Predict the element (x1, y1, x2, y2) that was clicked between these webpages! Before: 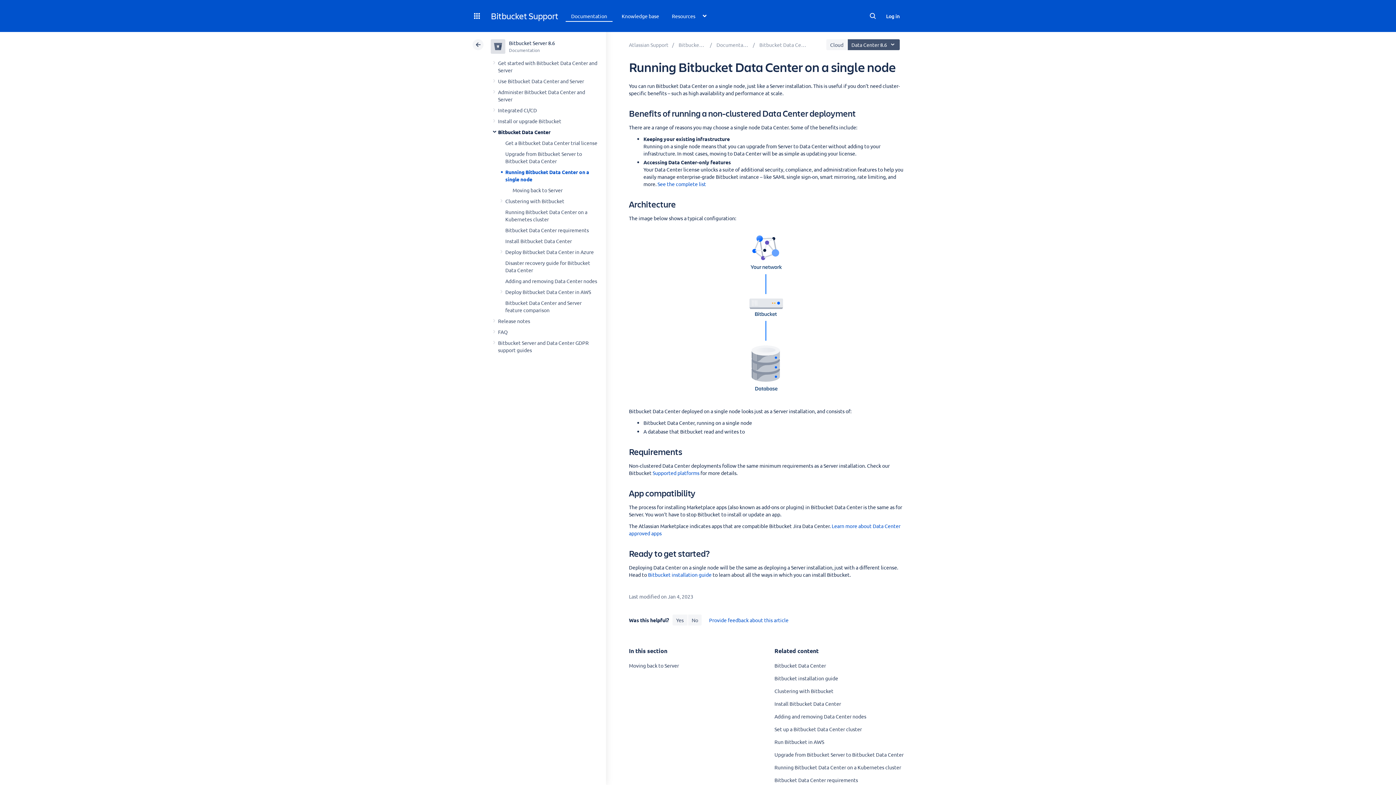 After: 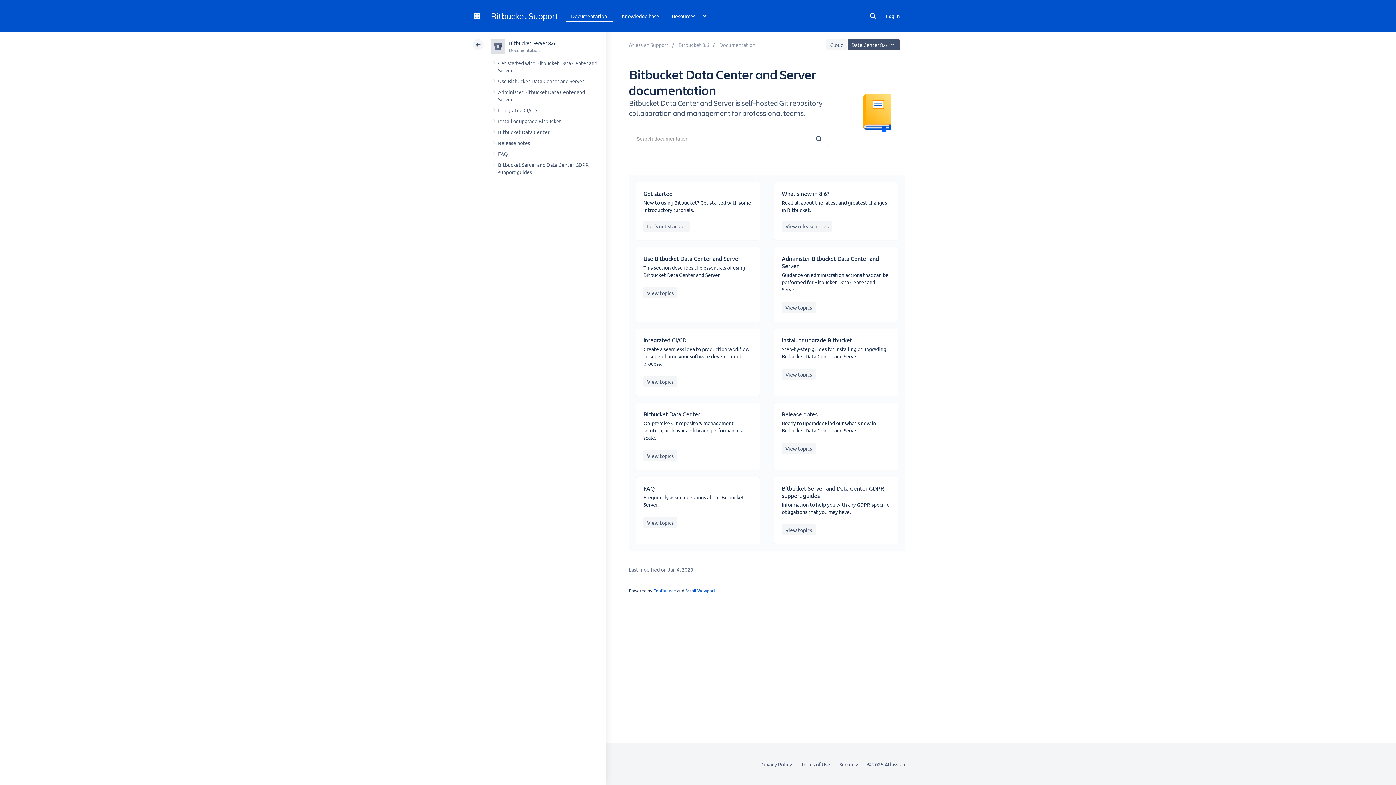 Action: label: Documentation bbox: (716, 41, 752, 48)